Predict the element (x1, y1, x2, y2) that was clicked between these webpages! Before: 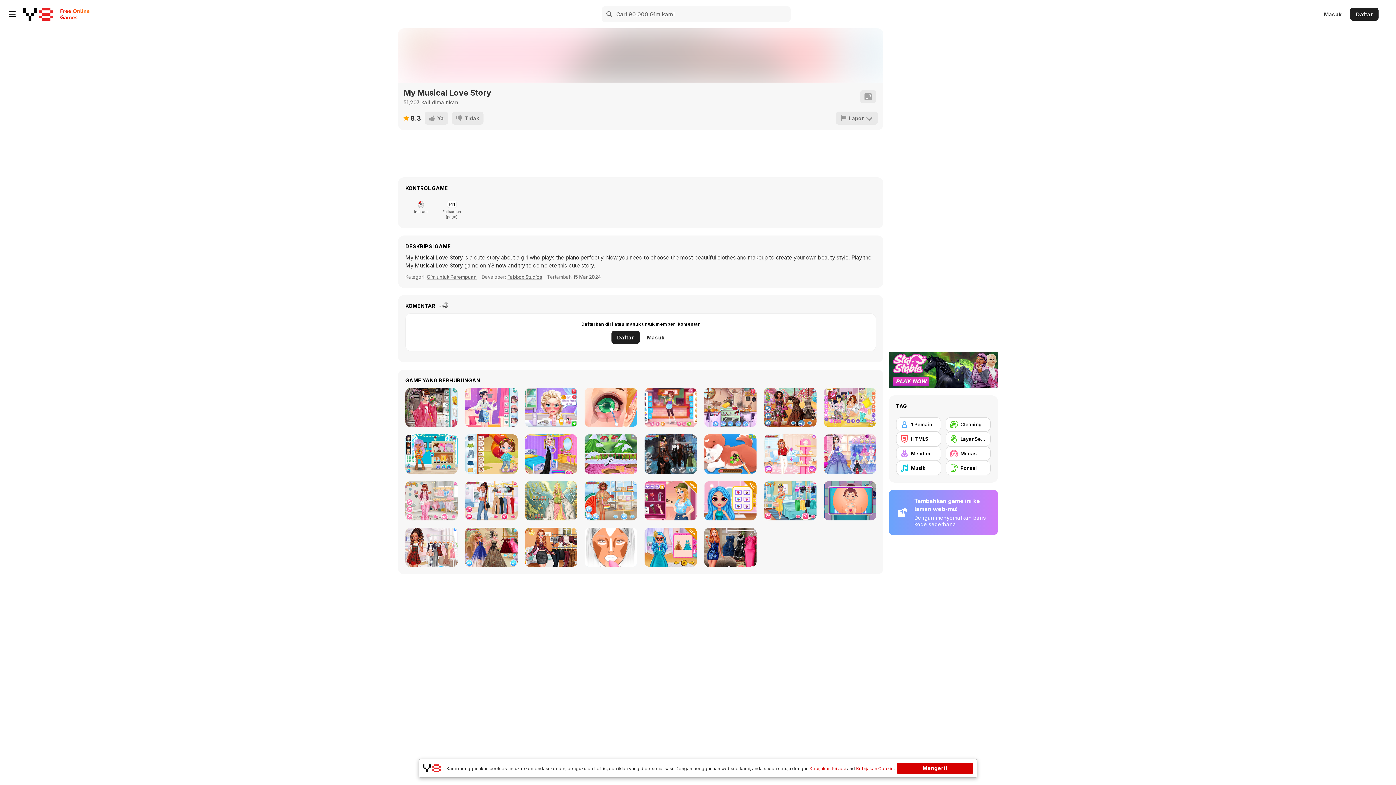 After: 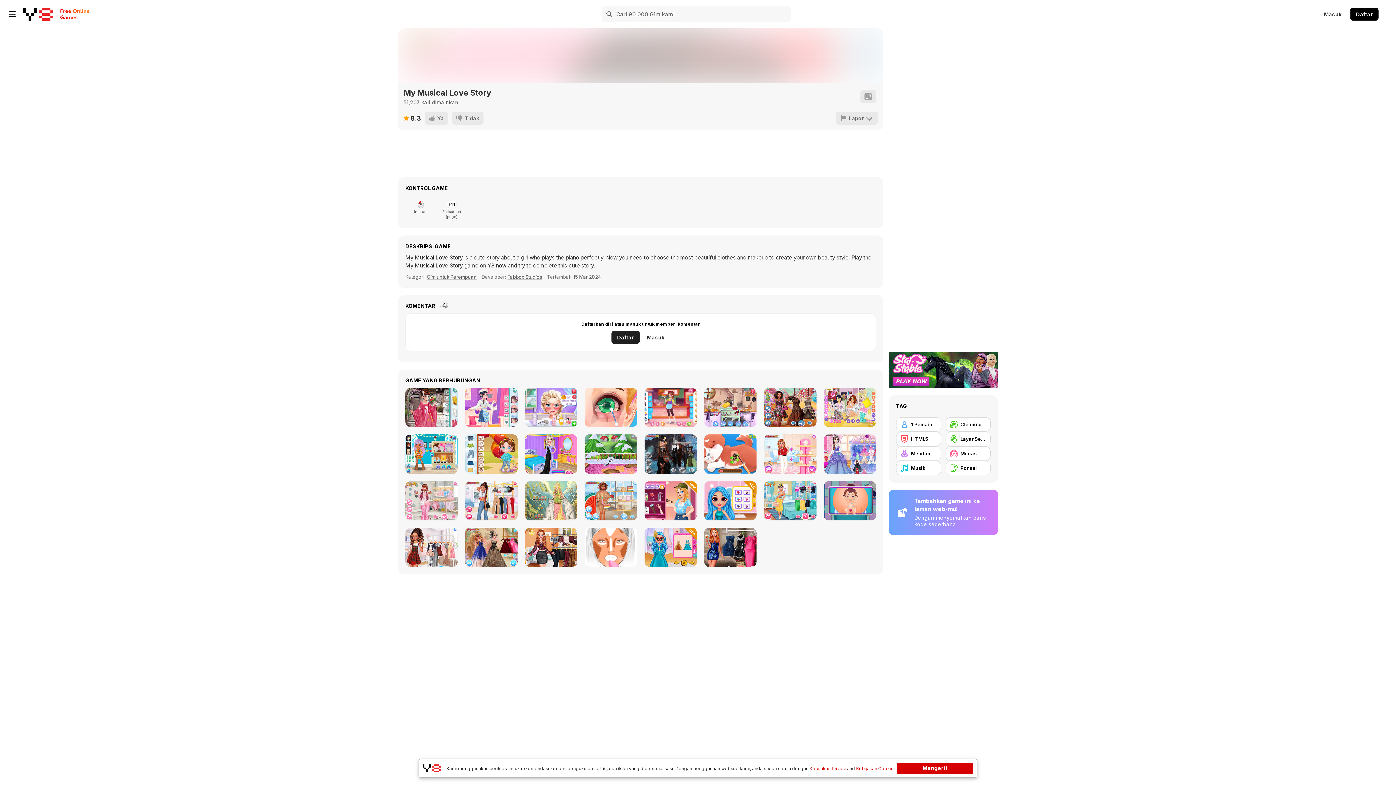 Action: bbox: (1350, 7, 1378, 20) label: Daftar